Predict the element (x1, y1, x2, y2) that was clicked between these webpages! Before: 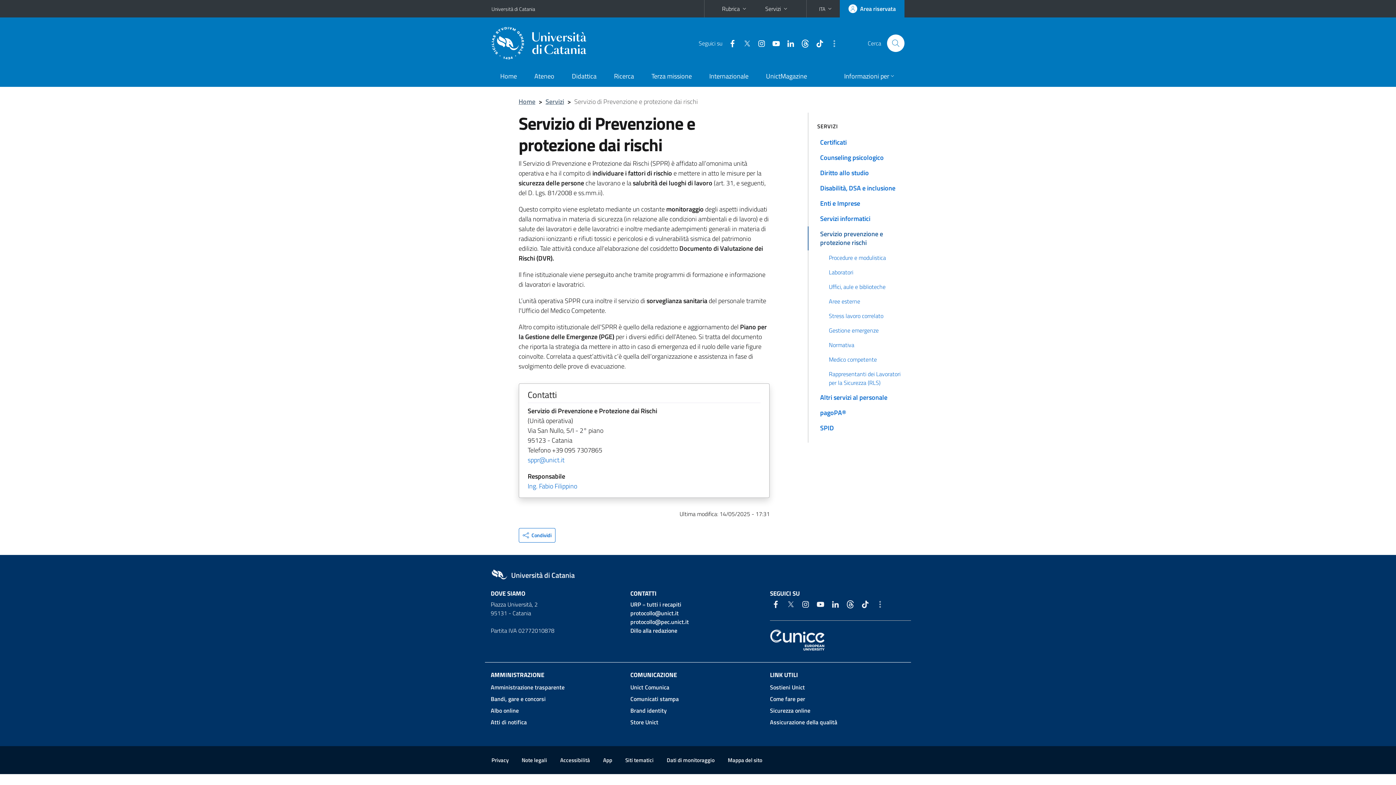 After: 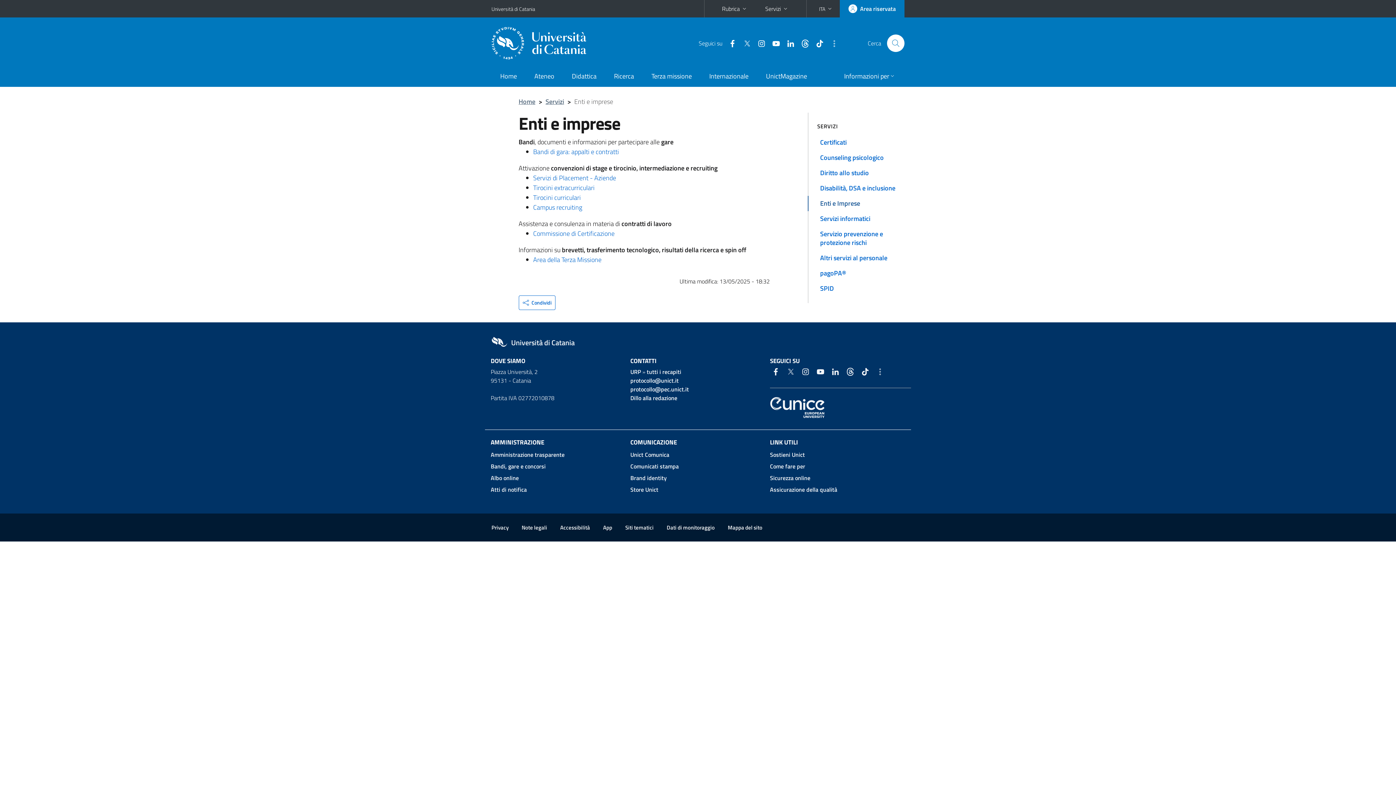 Action: label: Enti e Imprese bbox: (808, 196, 911, 211)